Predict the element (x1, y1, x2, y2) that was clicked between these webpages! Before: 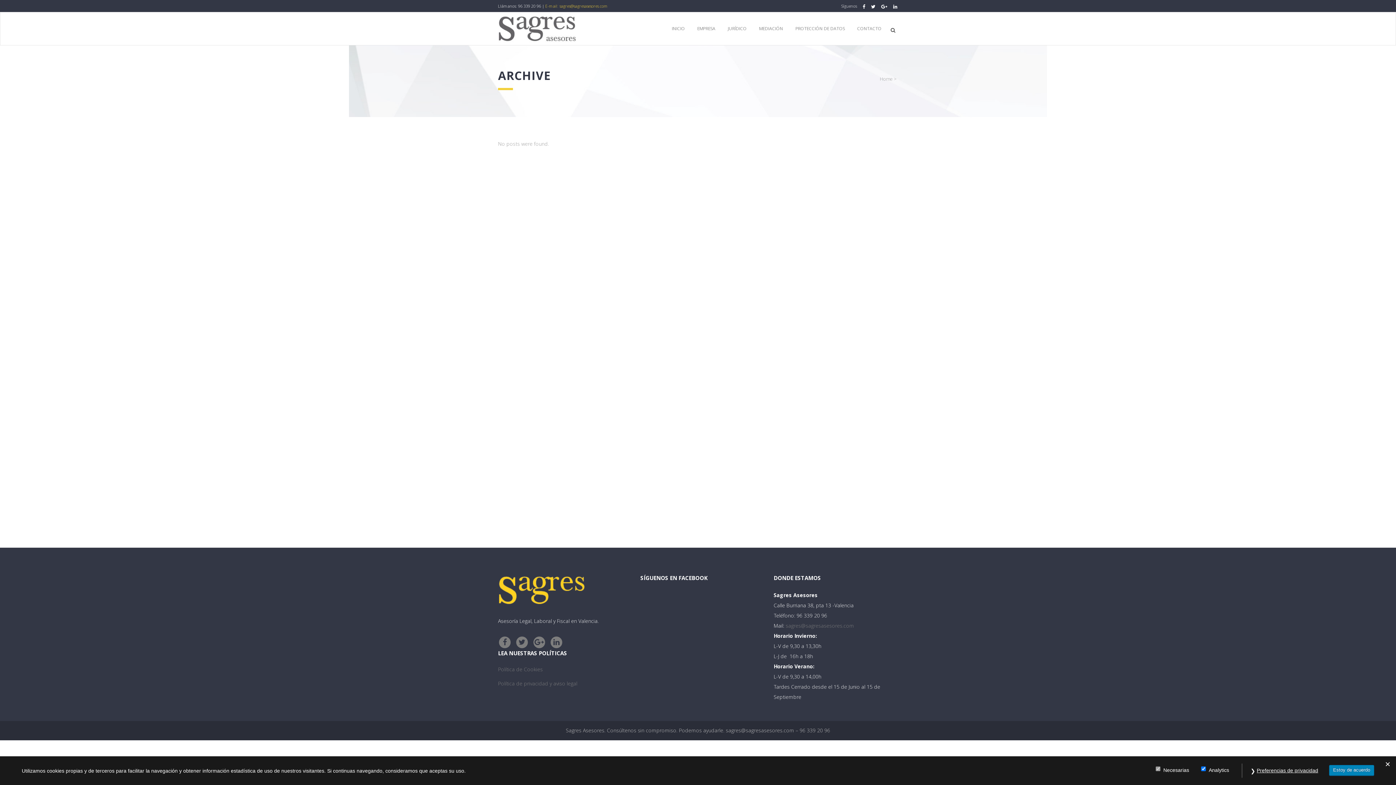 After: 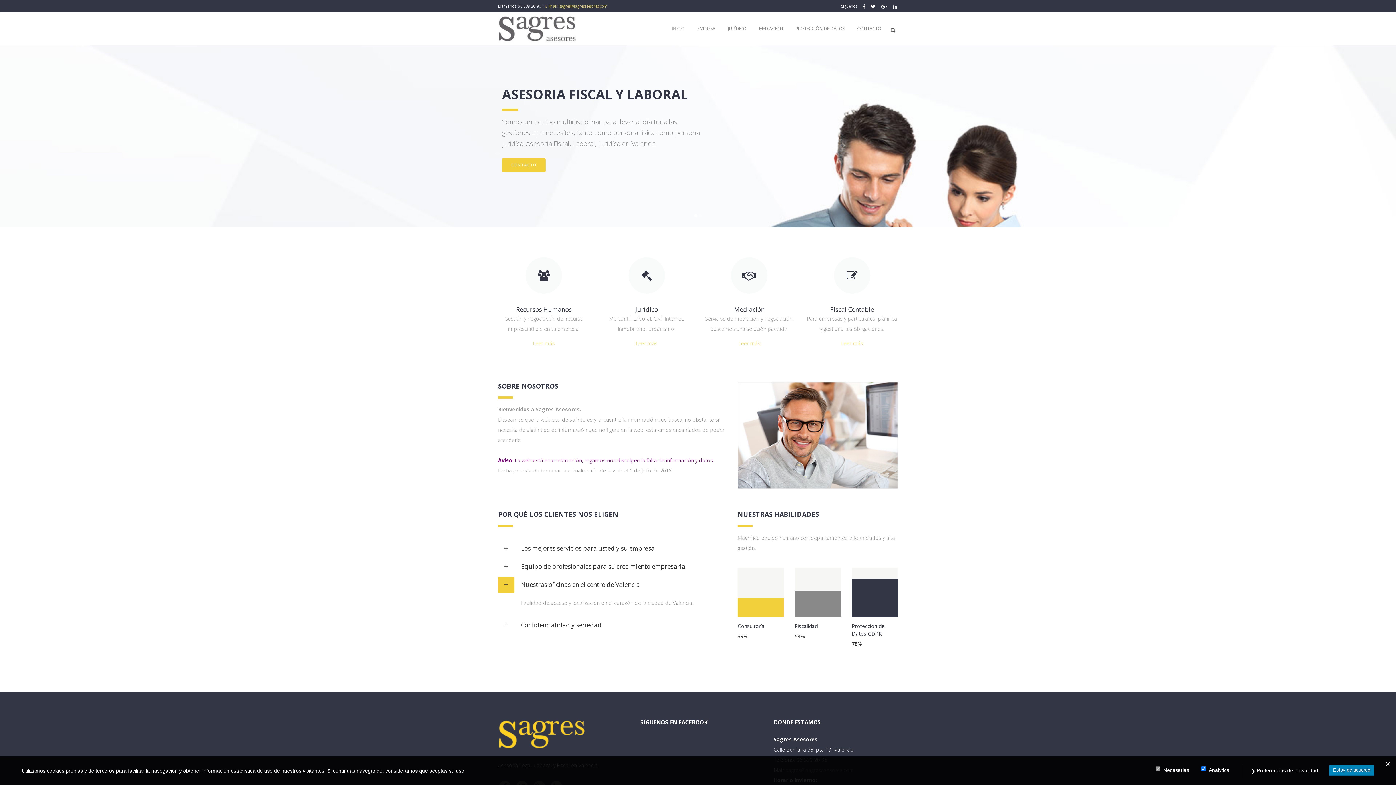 Action: label: Home bbox: (880, 75, 893, 82)